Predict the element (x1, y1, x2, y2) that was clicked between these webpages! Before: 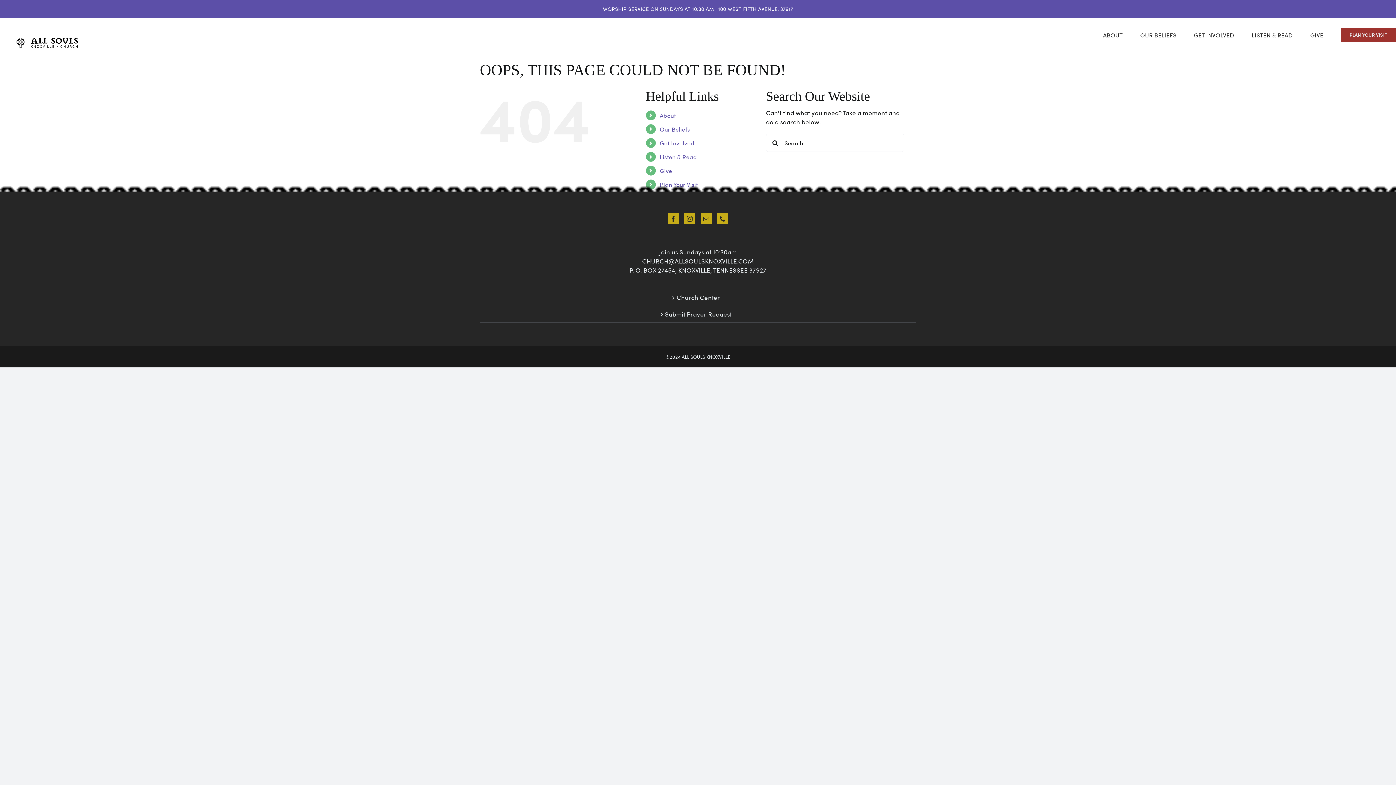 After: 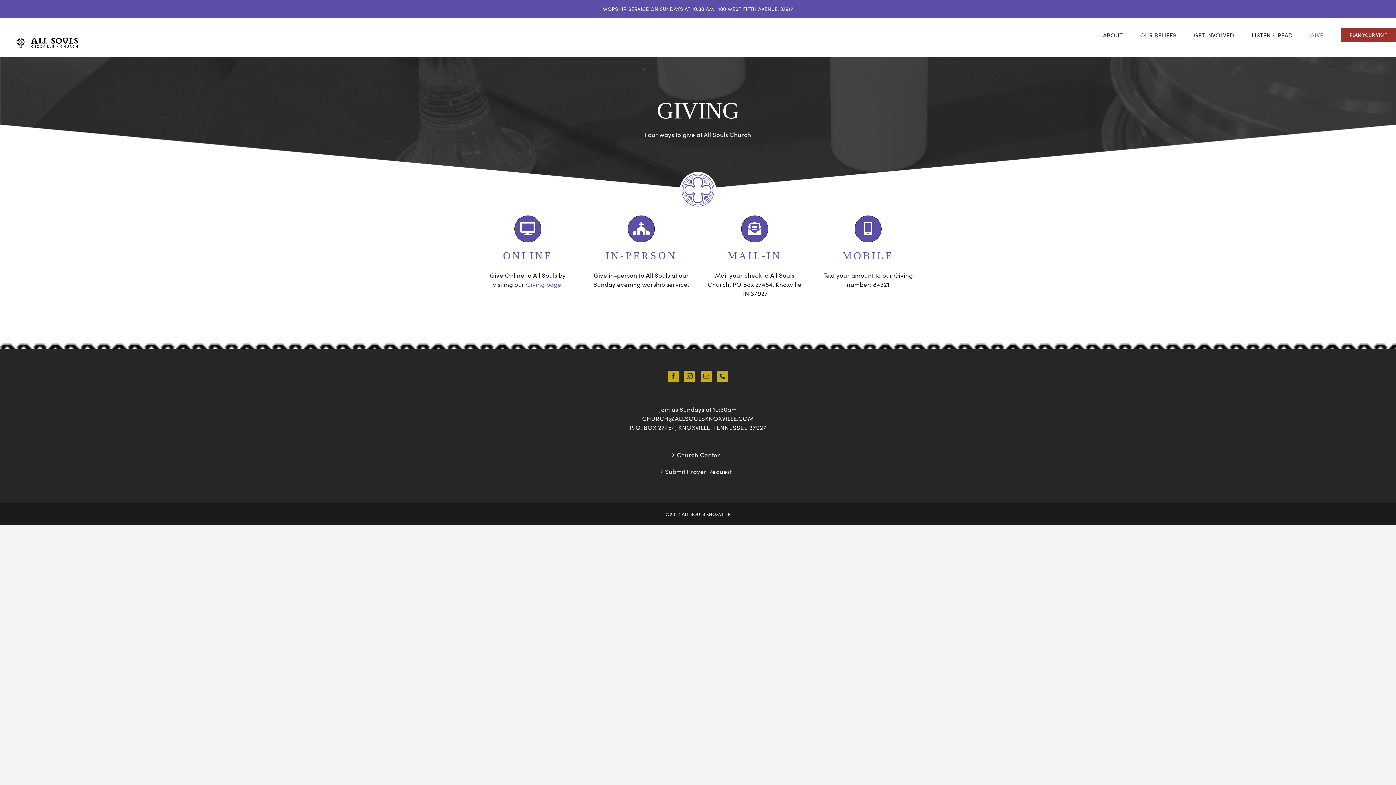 Action: label: GIVE bbox: (1310, 17, 1323, 52)